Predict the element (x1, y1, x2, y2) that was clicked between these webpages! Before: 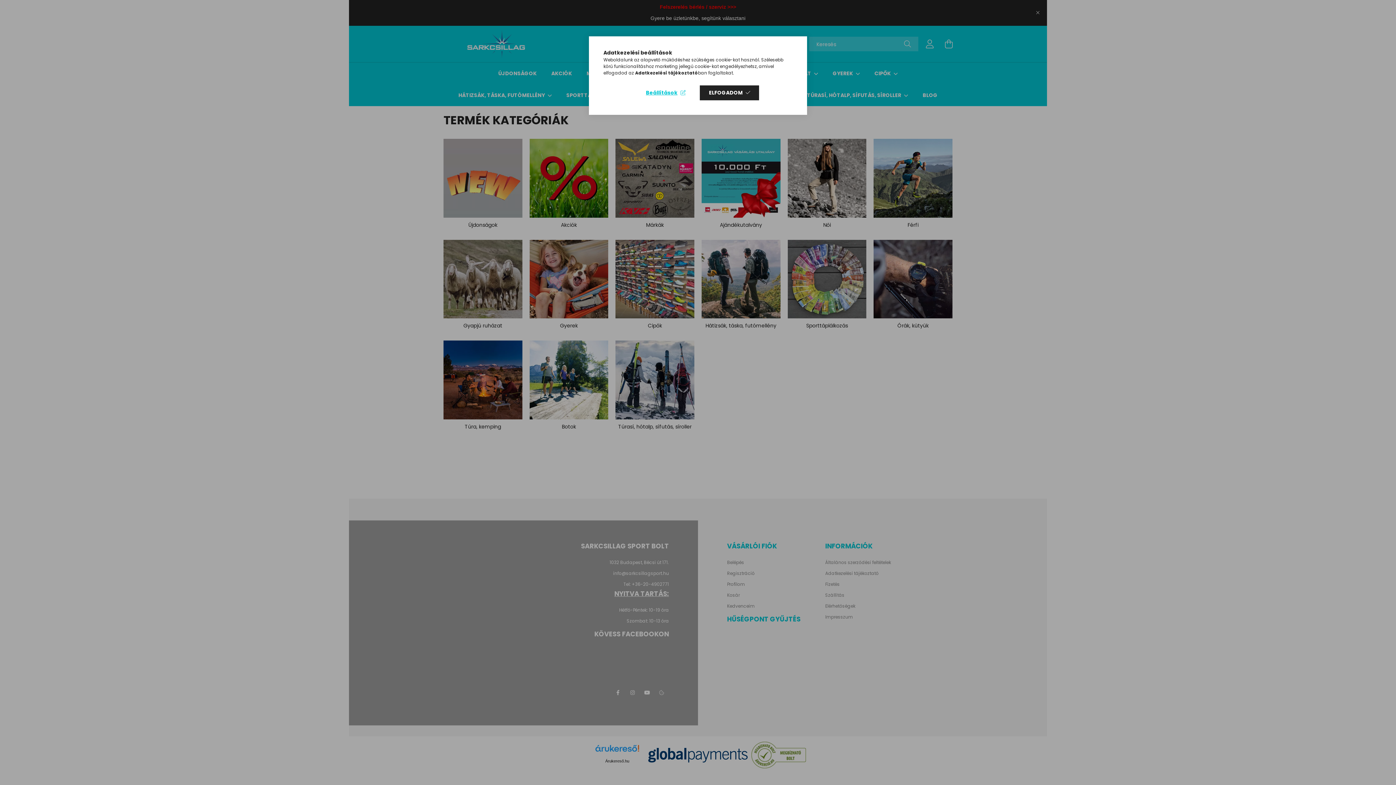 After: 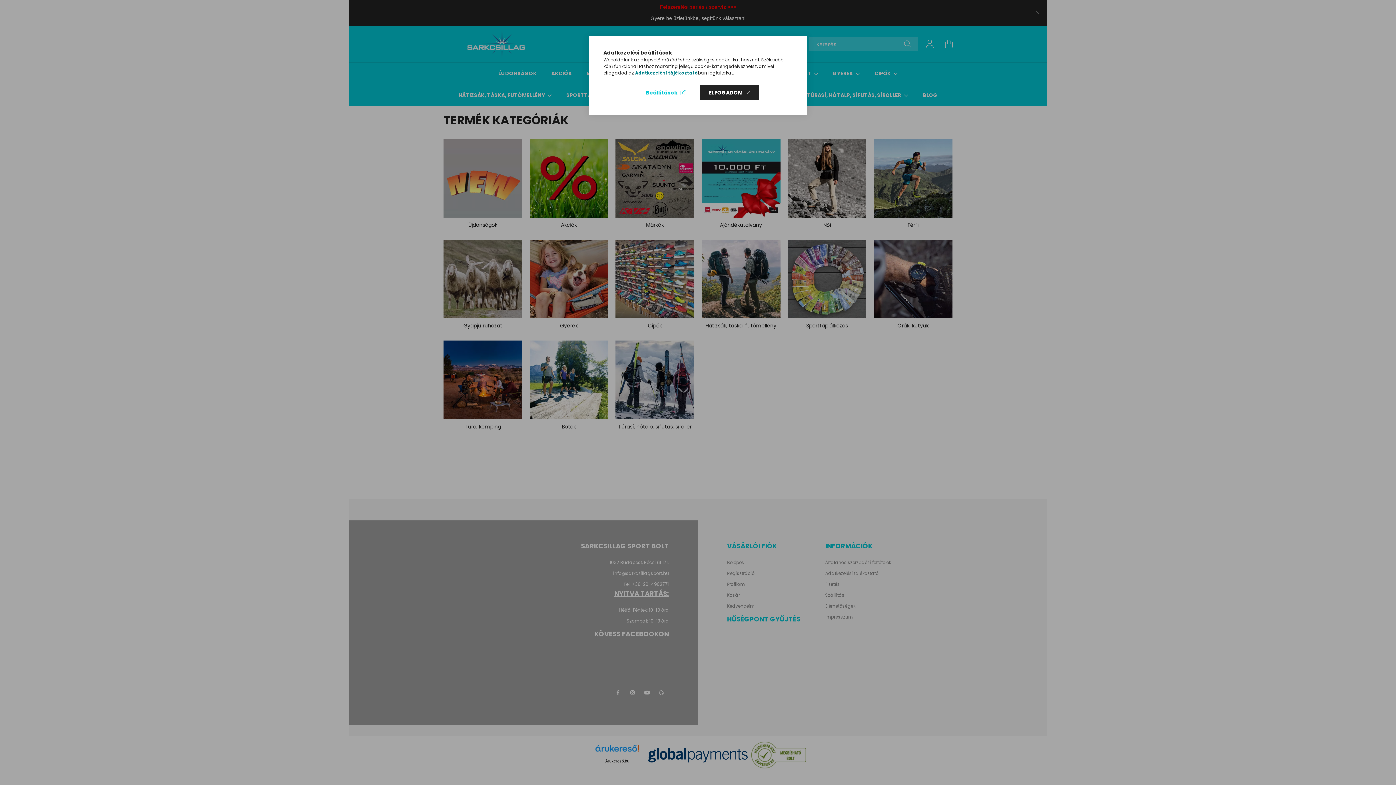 Action: bbox: (635, 69, 698, 76) label: Adatkezelési tájékoztató